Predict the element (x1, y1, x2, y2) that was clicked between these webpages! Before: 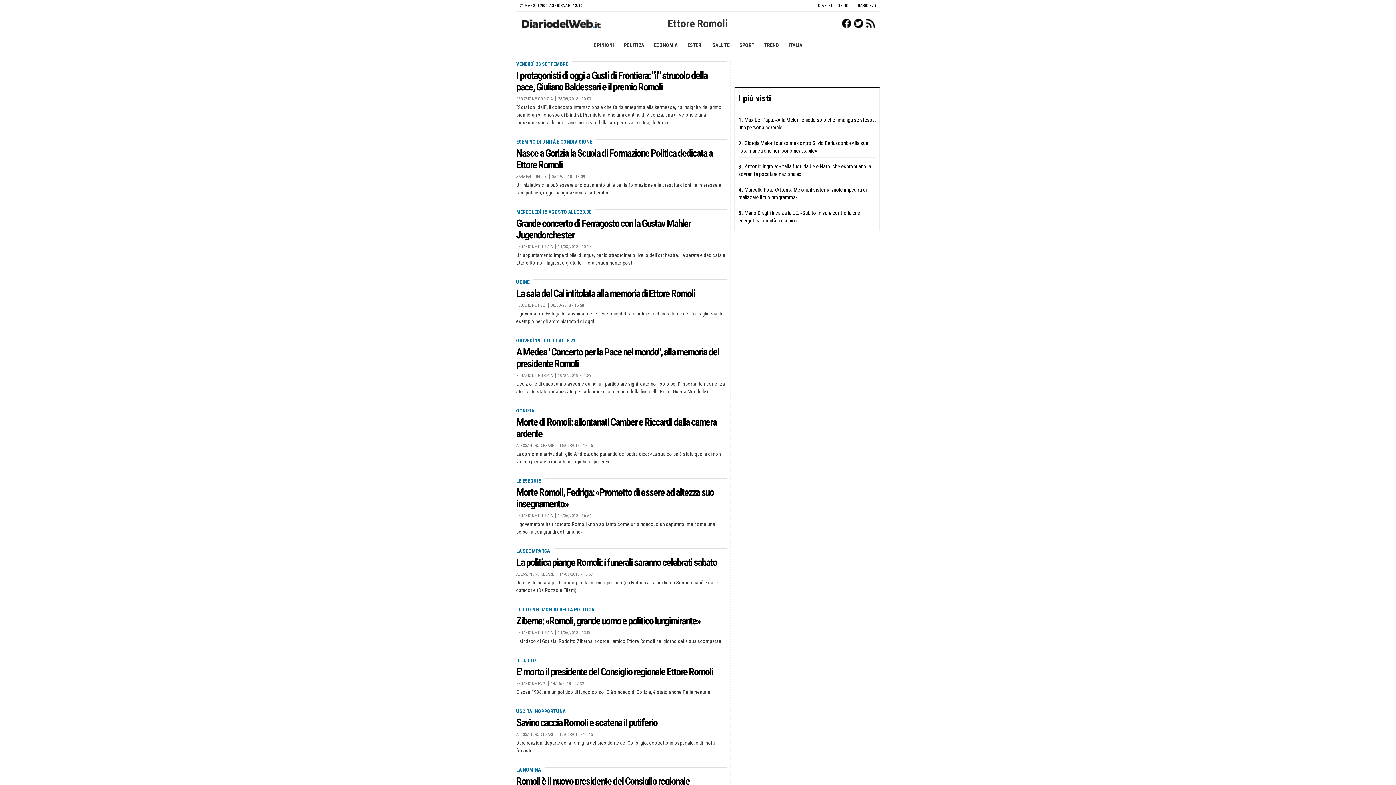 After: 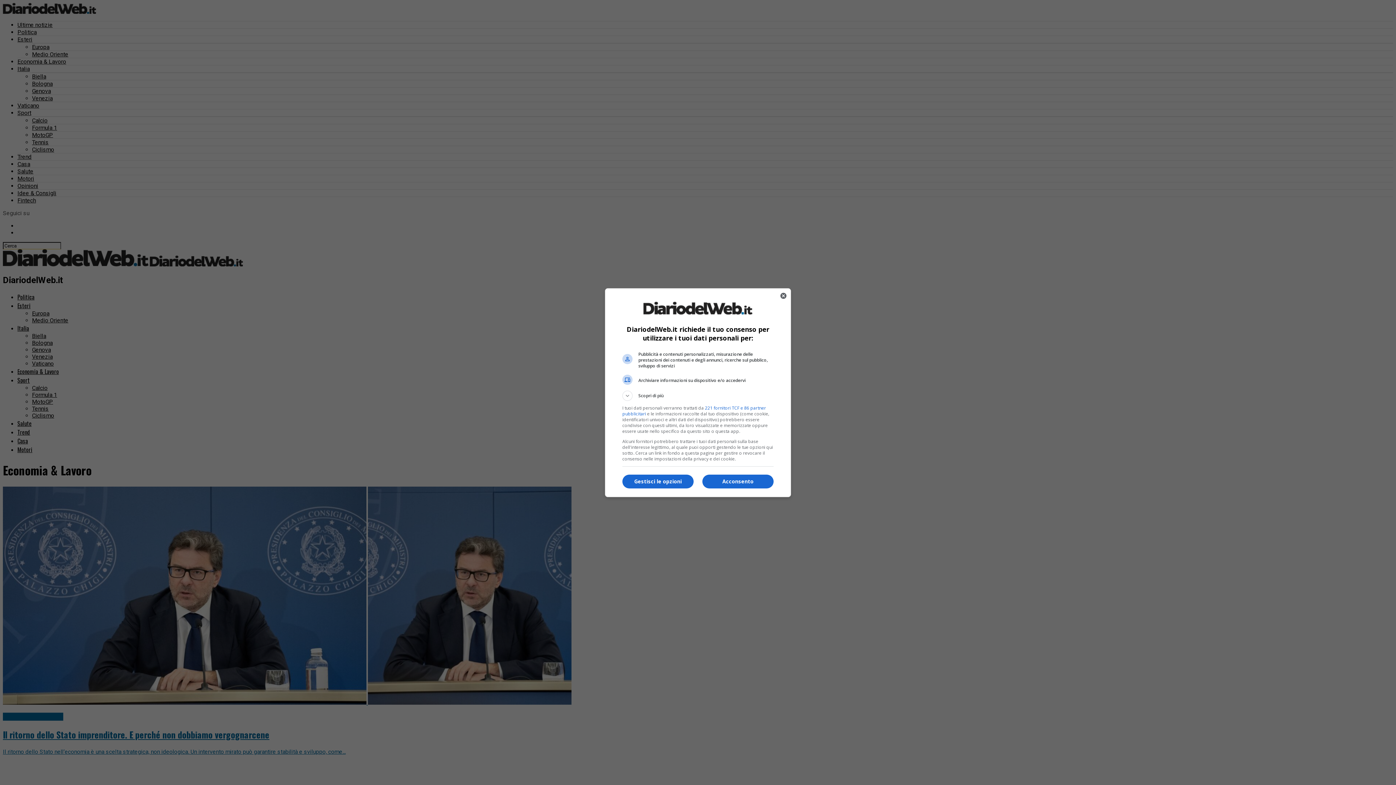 Action: label: ECONOMIA bbox: (652, 42, 679, 48)